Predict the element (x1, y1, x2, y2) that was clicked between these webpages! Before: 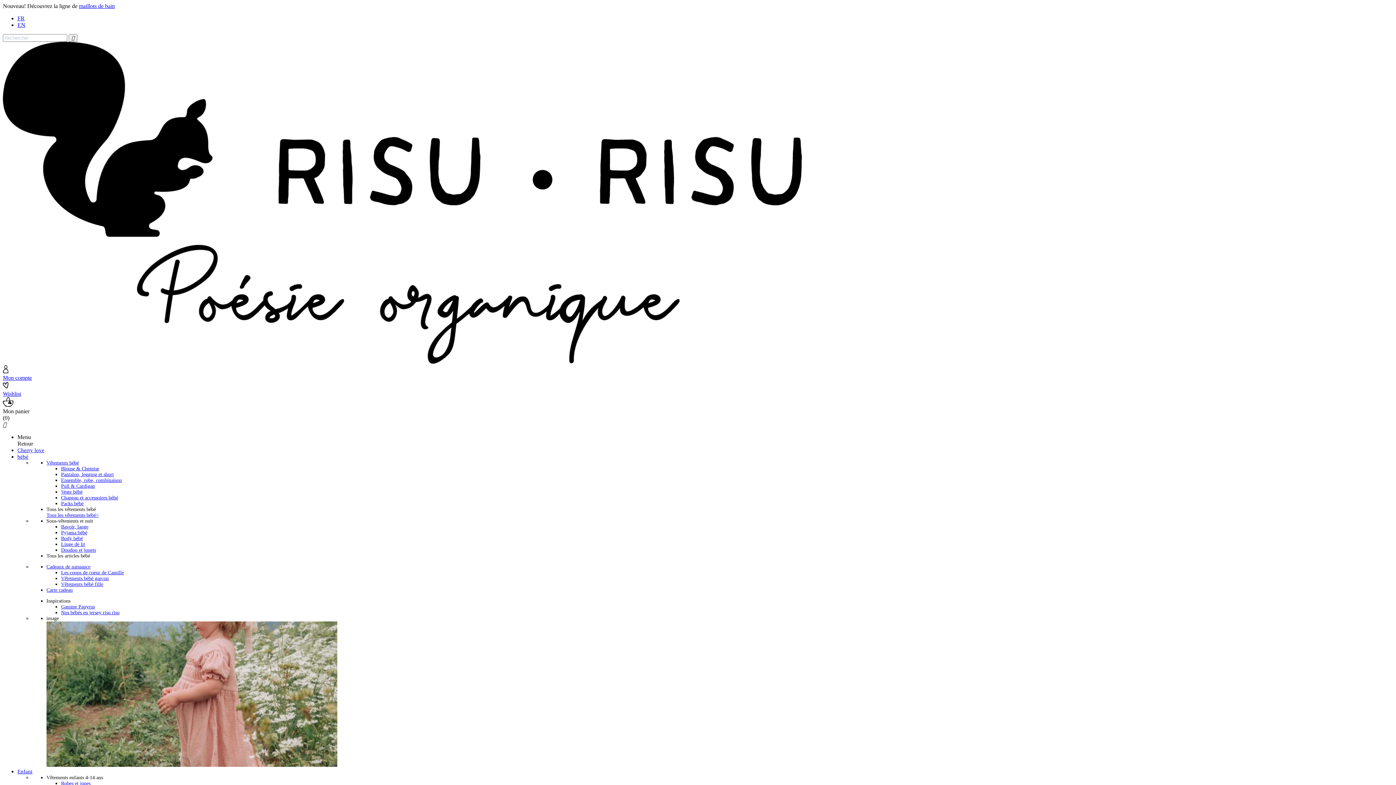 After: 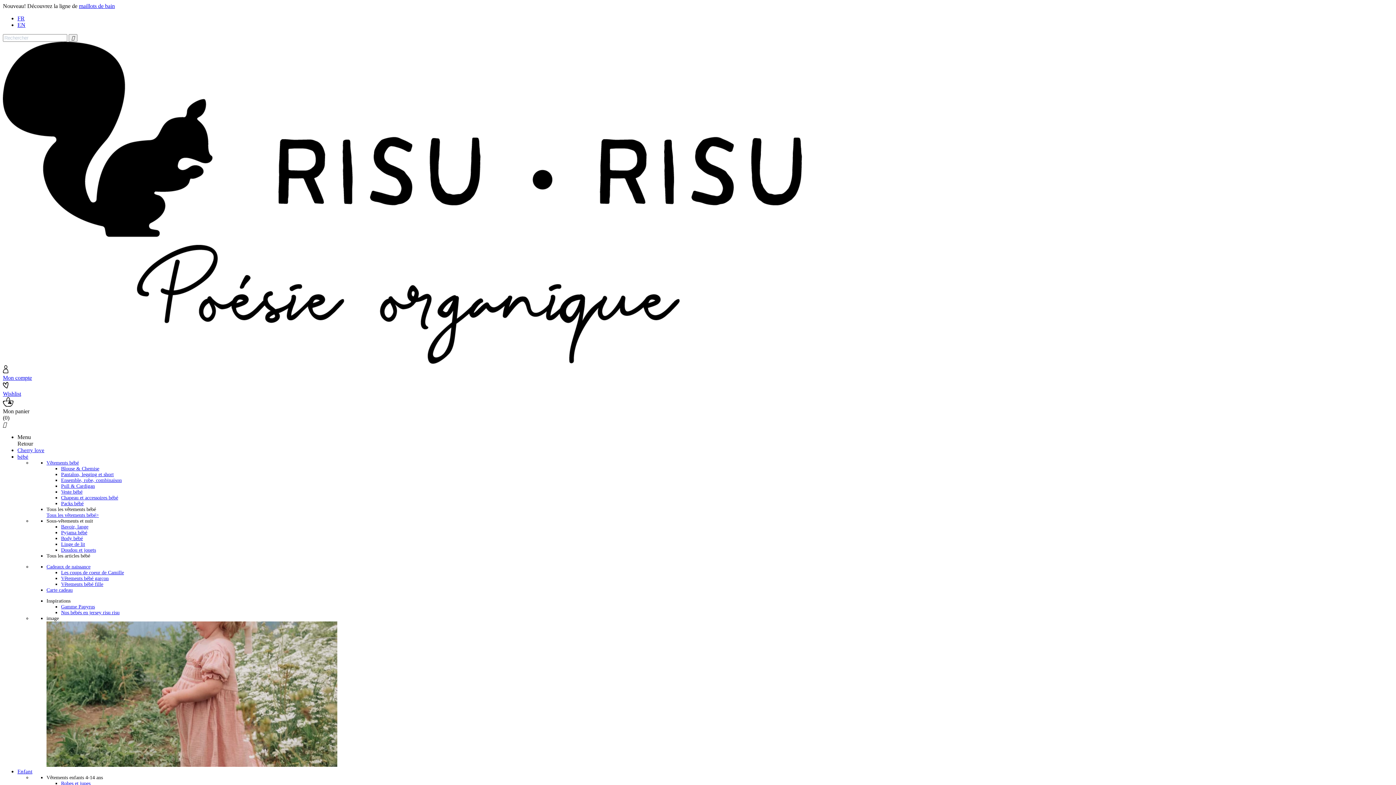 Action: bbox: (2, 358, 802, 365)